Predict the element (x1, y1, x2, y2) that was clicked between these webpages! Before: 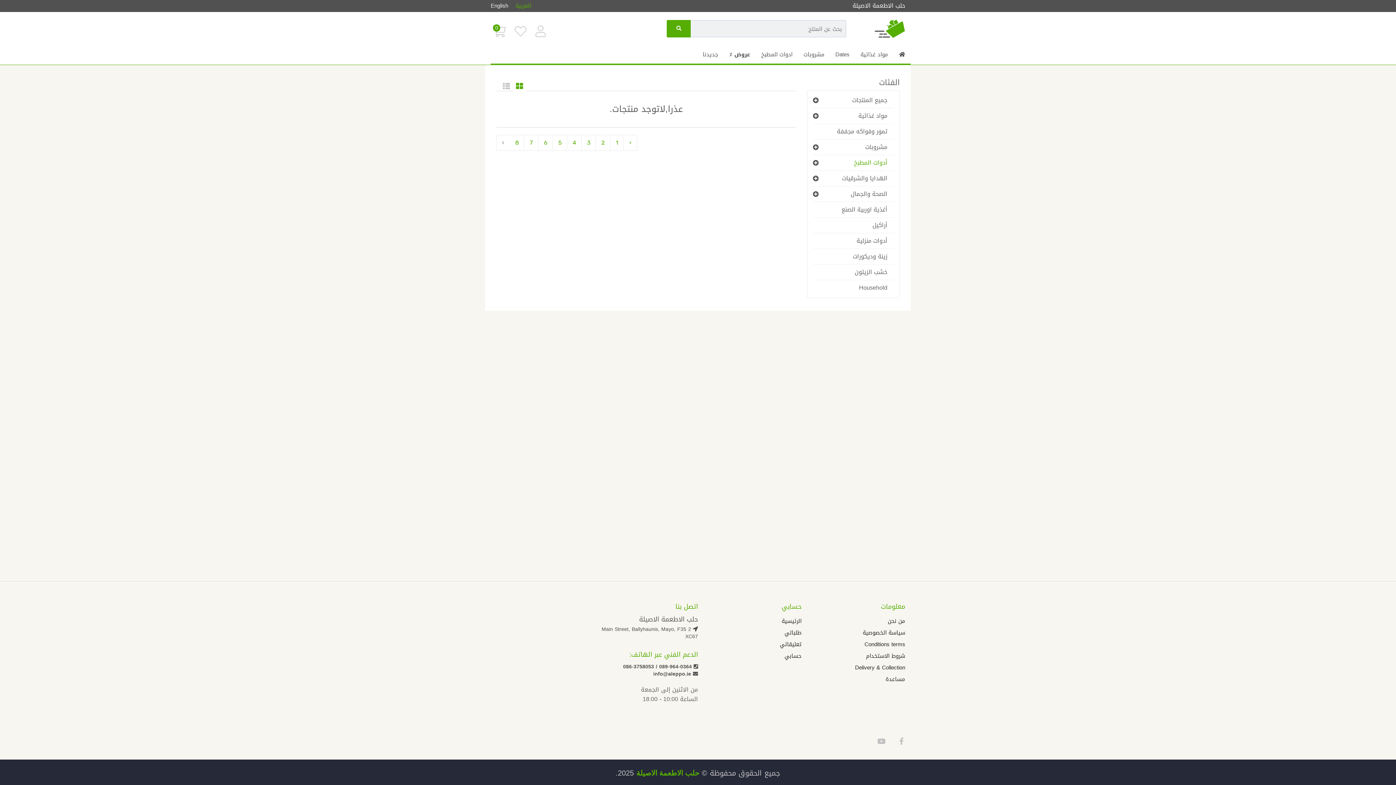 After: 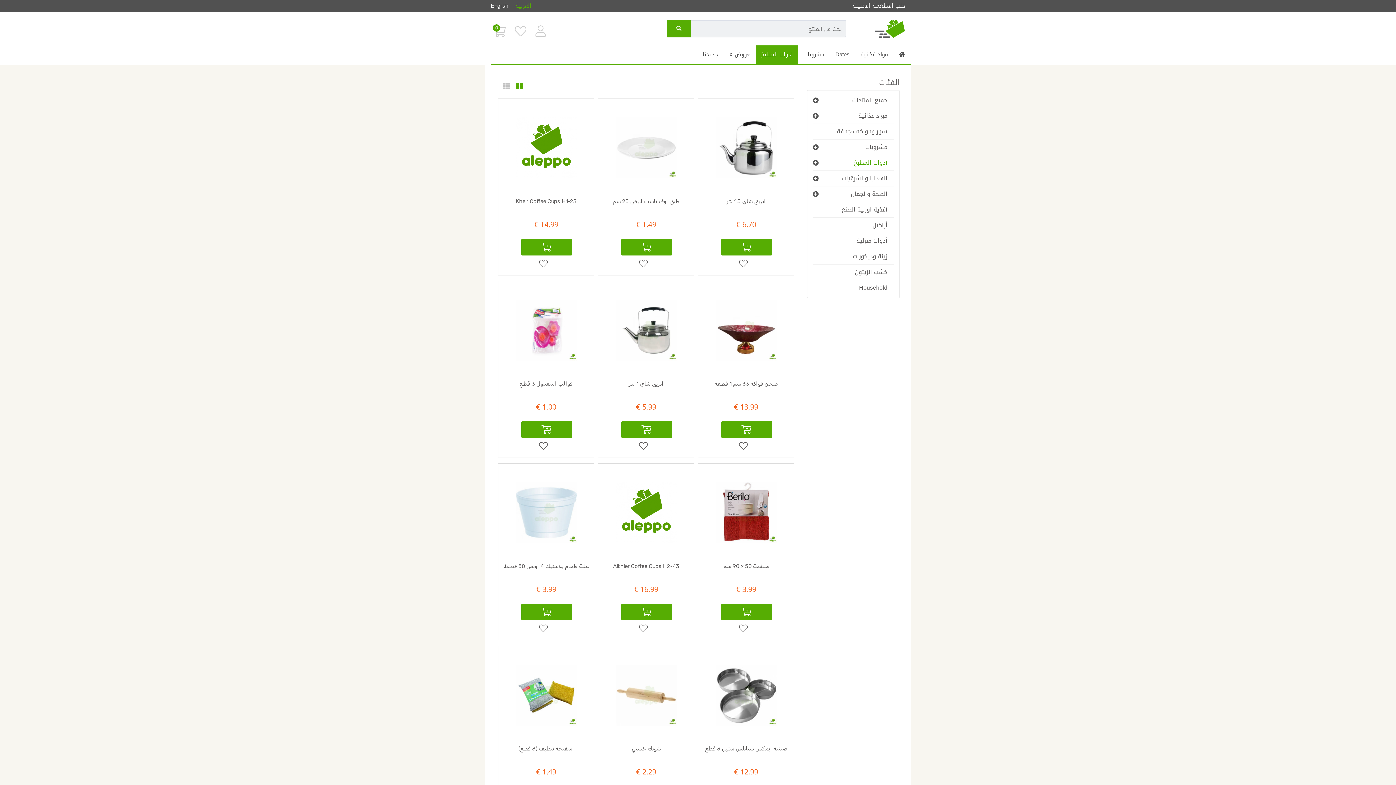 Action: label: ادوات المطبخ bbox: (756, 45, 798, 63)